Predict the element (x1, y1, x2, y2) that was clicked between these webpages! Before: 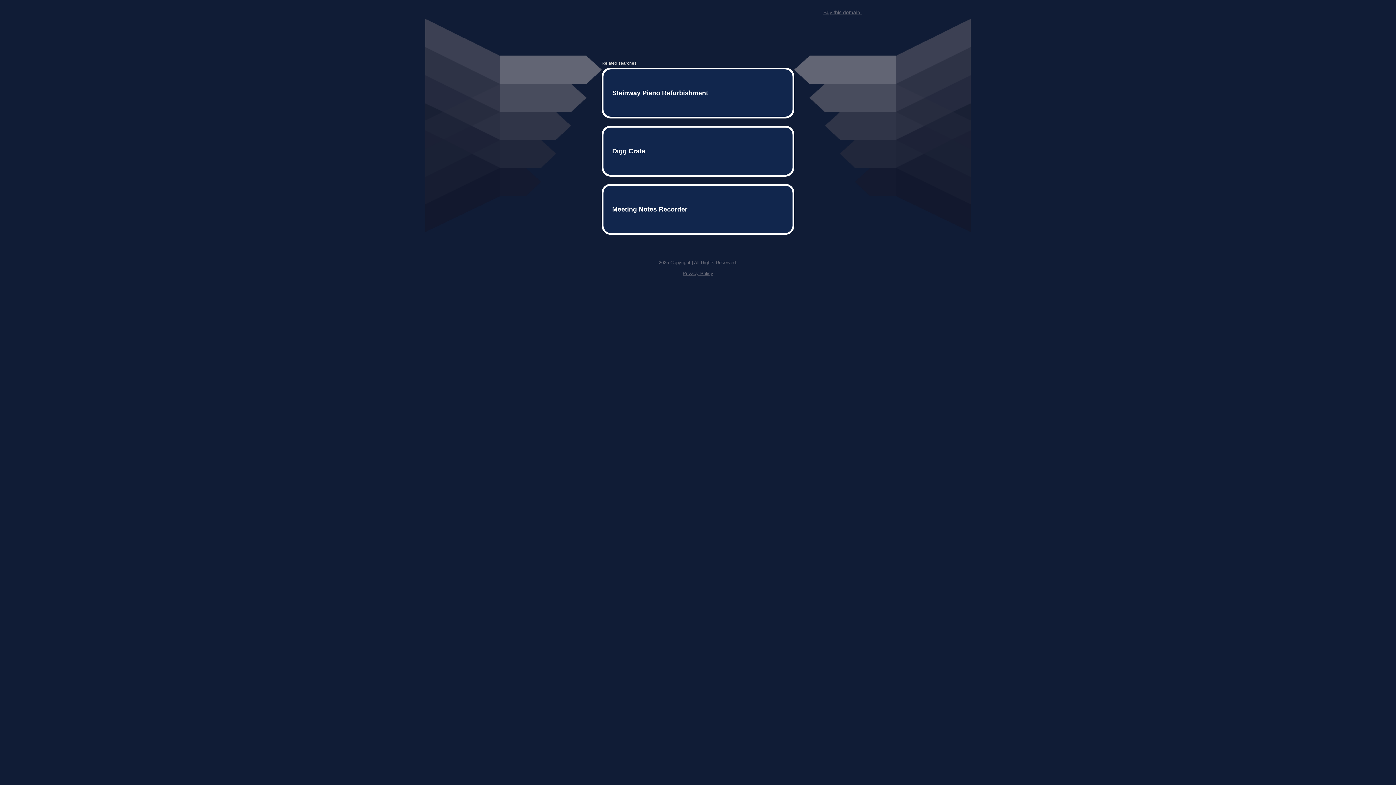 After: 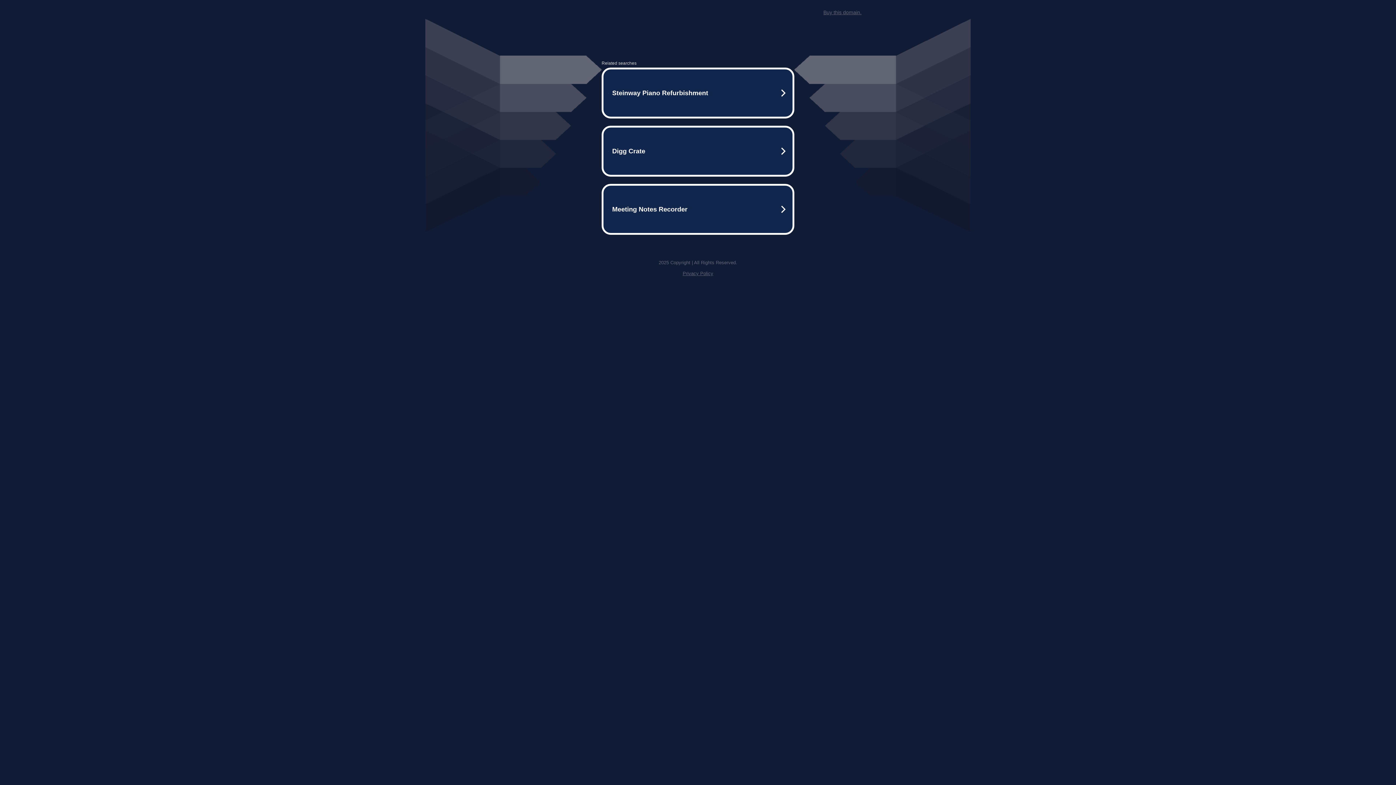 Action: bbox: (682, 259, 713, 264) label: Privacy Policy